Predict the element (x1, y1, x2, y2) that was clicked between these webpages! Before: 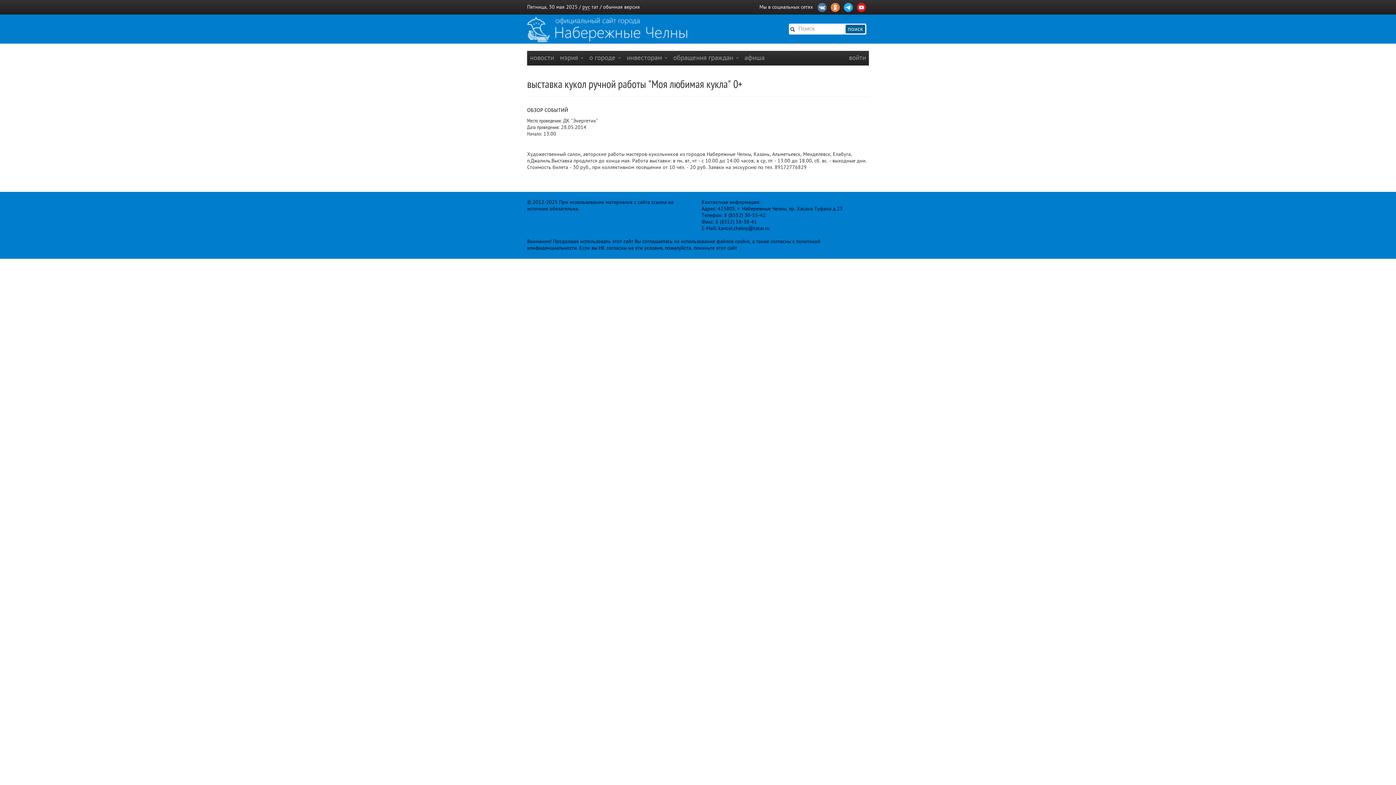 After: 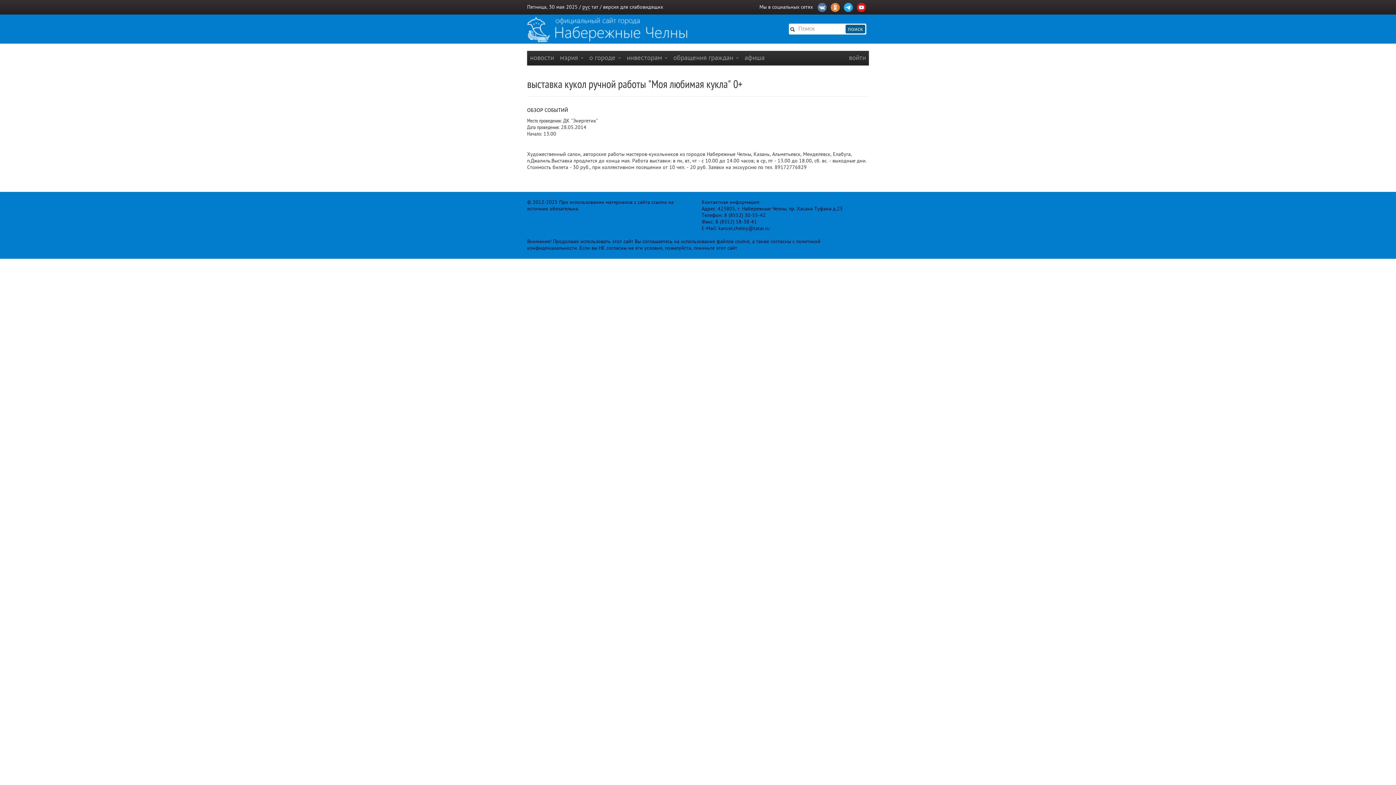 Action: label: рус bbox: (582, 4, 590, 10)